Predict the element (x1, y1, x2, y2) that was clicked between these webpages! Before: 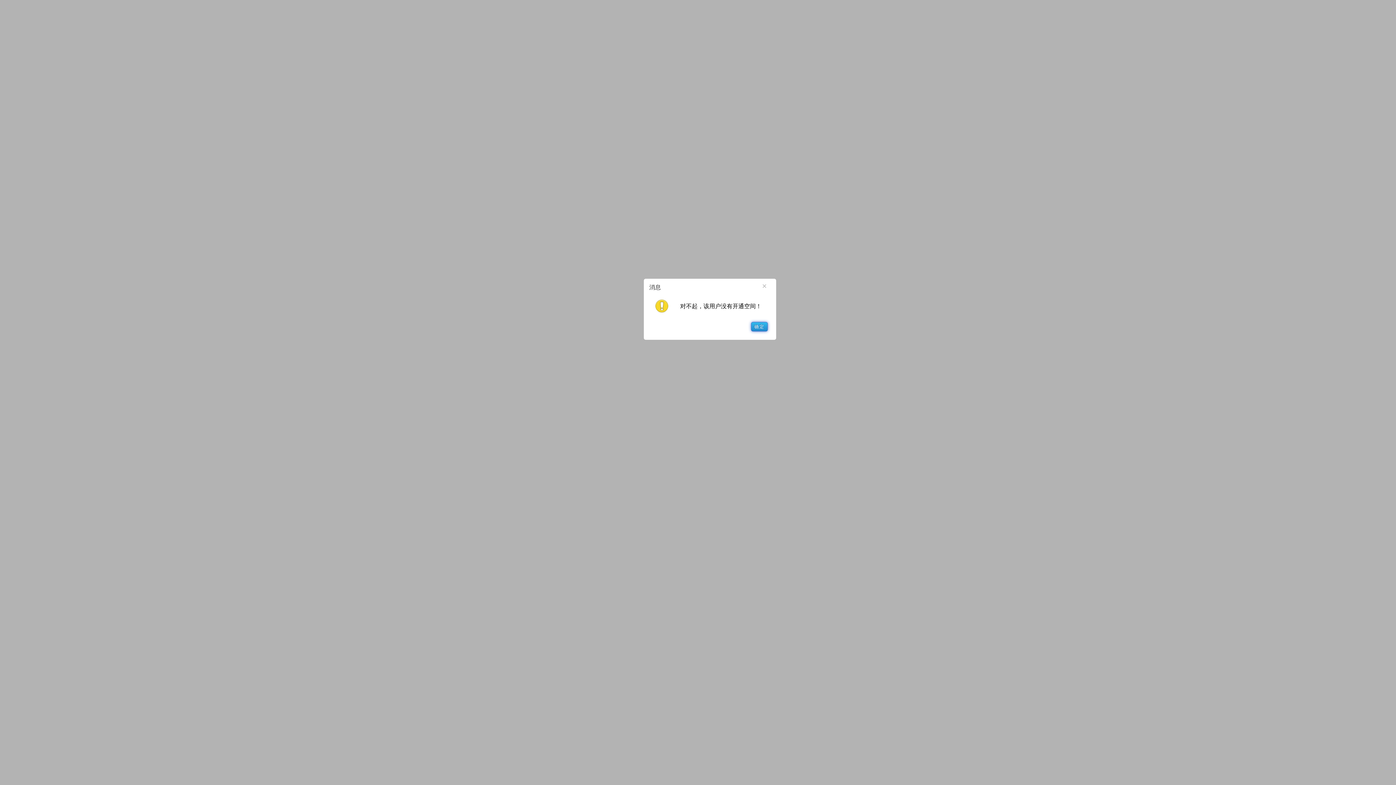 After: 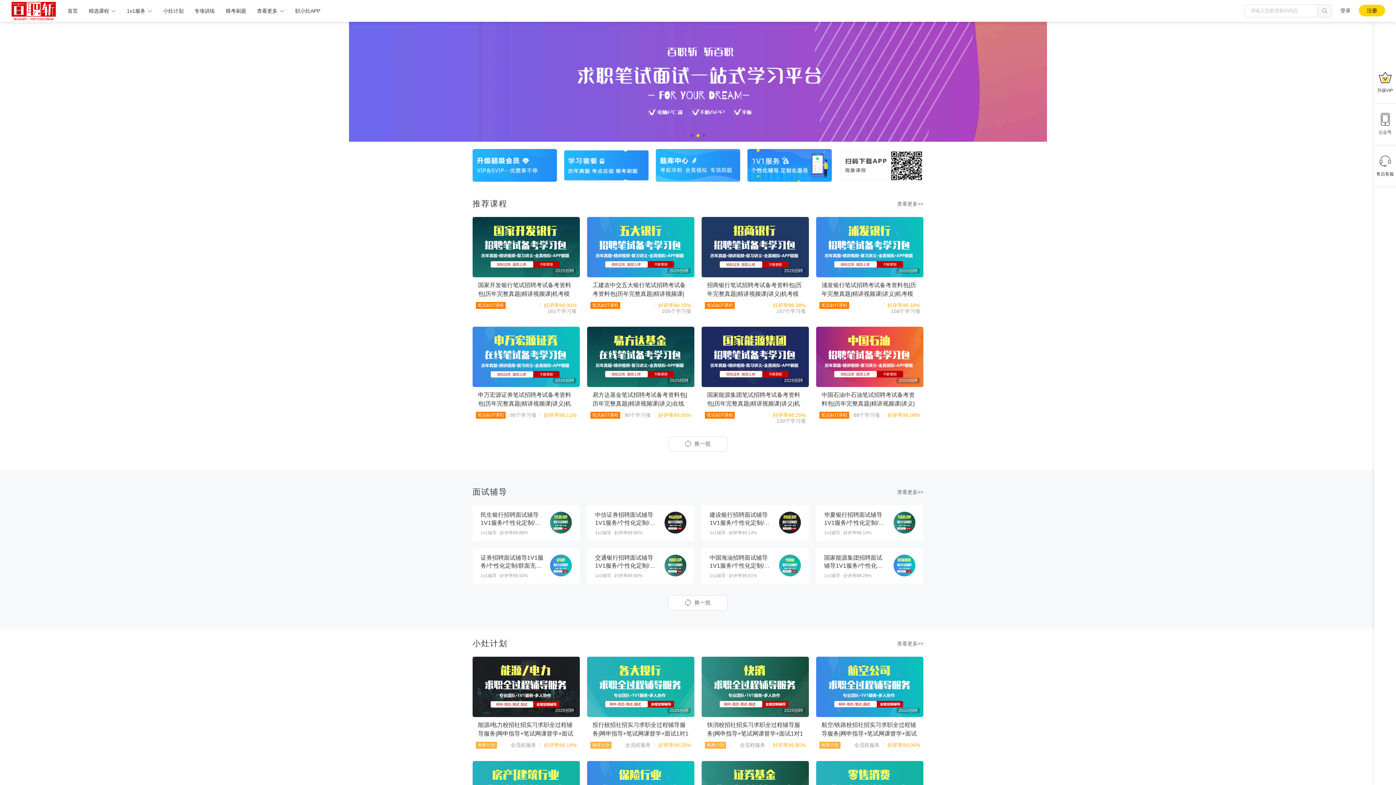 Action: bbox: (762, 280, 774, 292) label: ×